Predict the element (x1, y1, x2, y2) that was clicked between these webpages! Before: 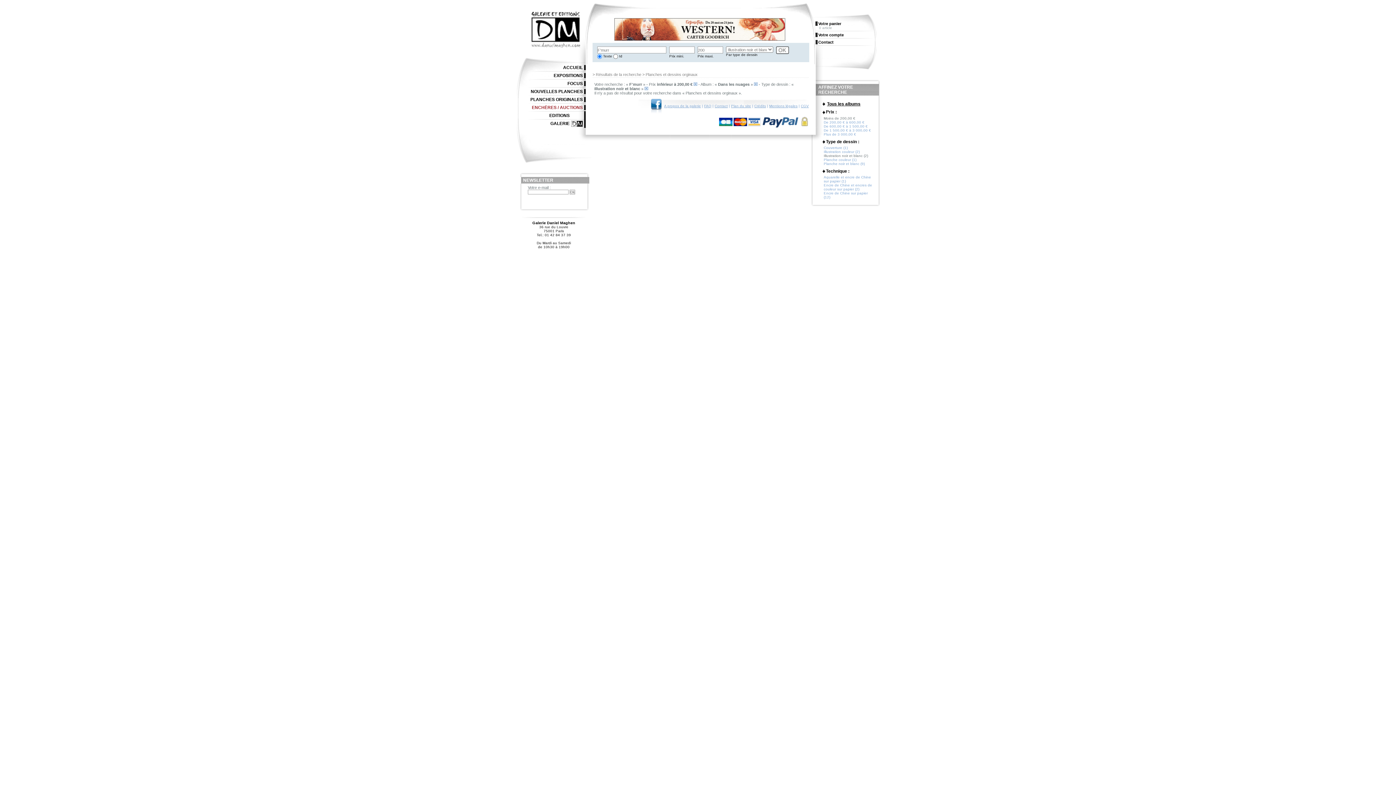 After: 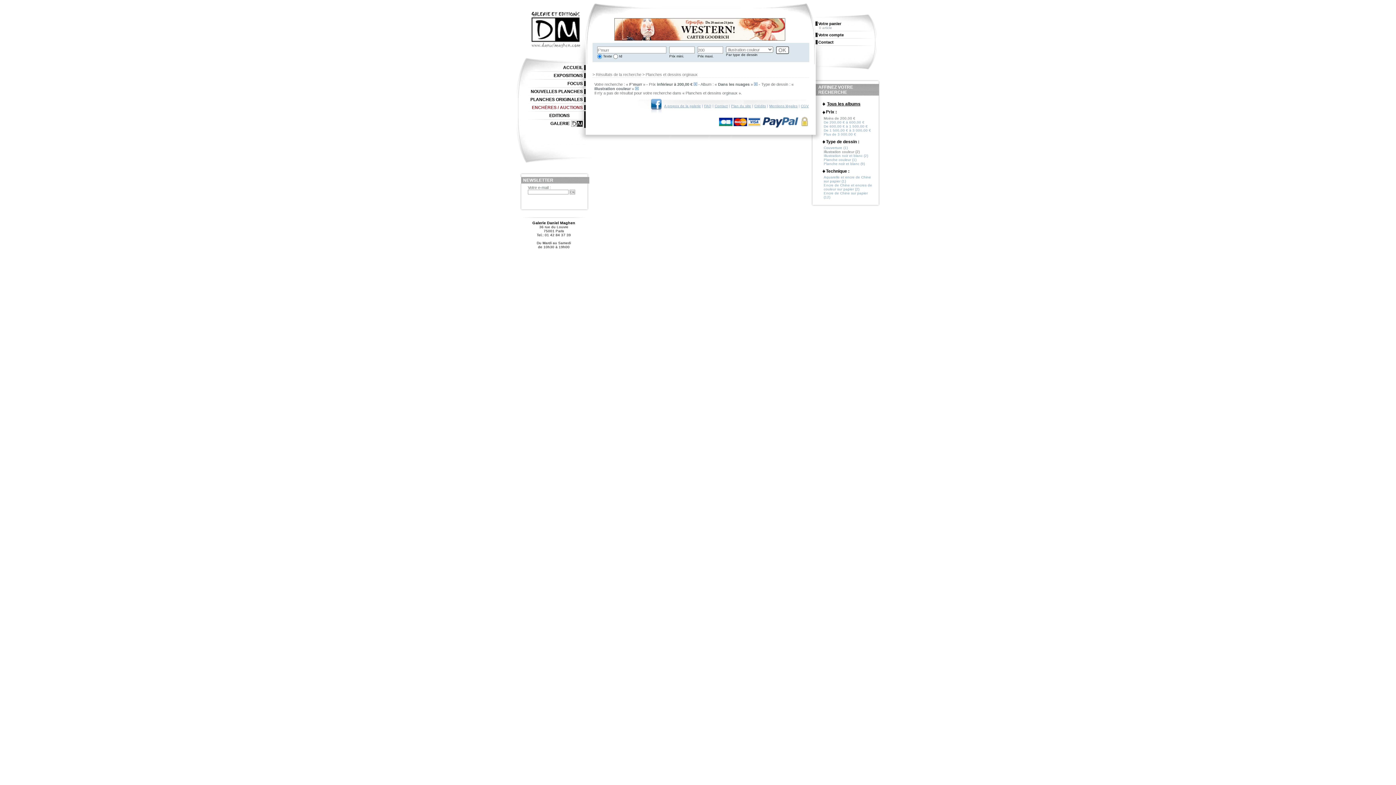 Action: bbox: (824, 149, 860, 153) label: Illustration couleur (2)